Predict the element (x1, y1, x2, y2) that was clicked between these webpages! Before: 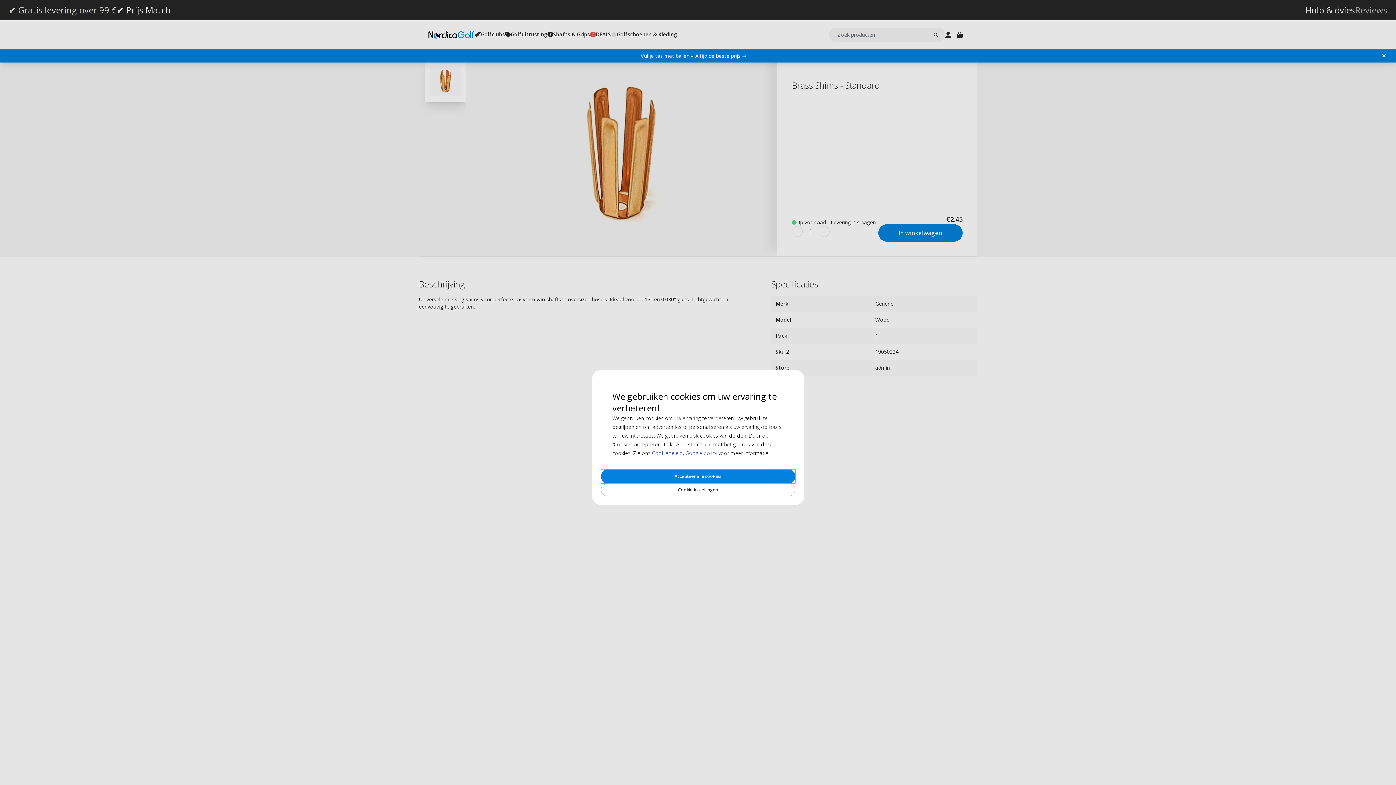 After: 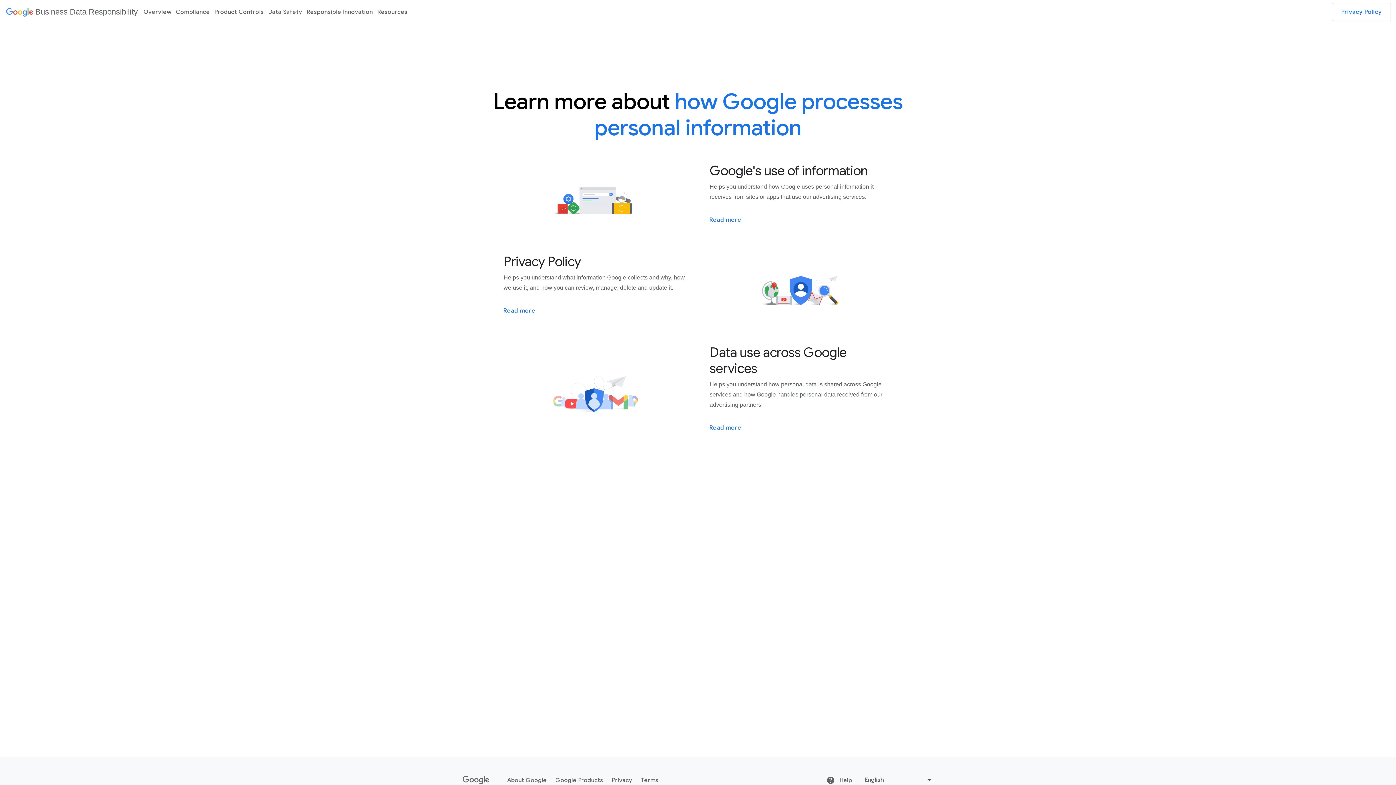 Action: bbox: (685, 449, 717, 456) label: Google policy